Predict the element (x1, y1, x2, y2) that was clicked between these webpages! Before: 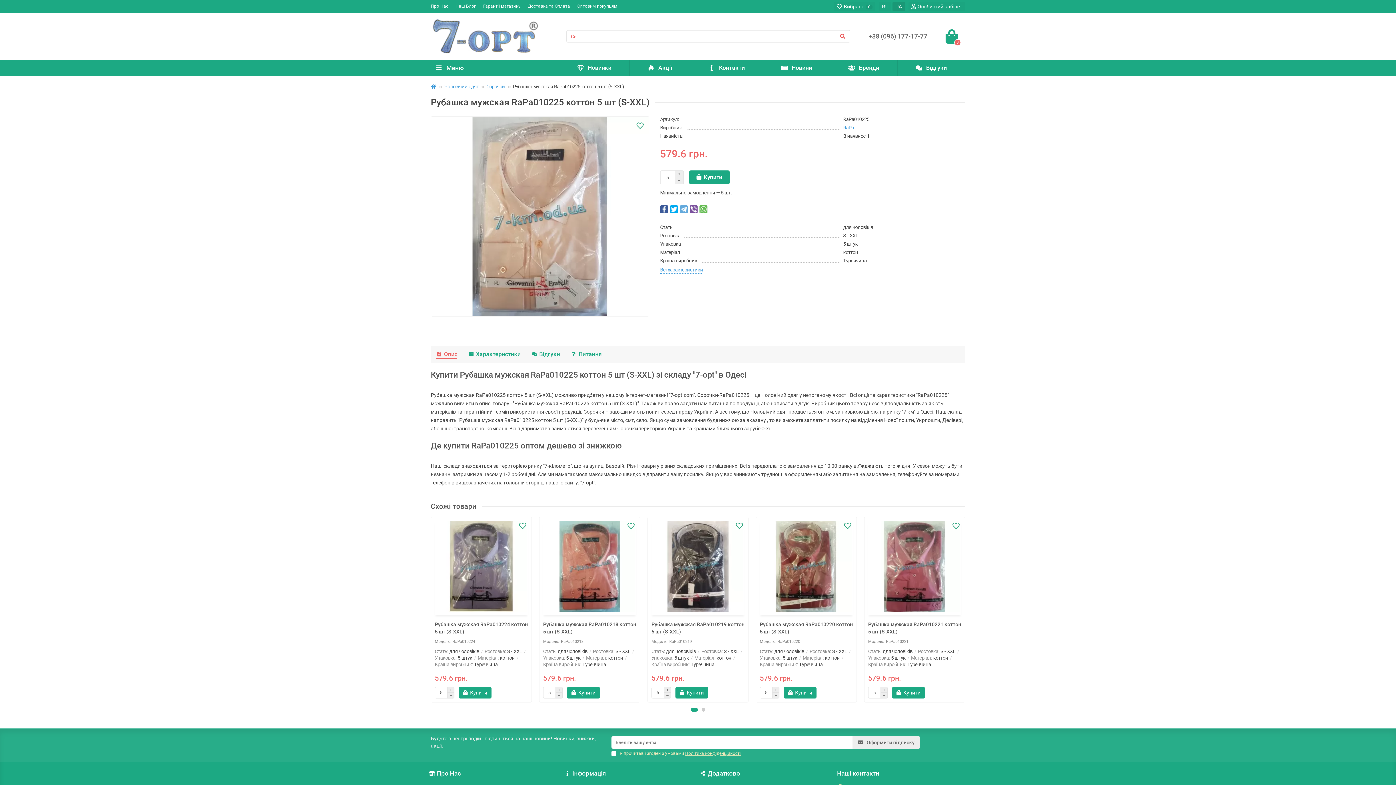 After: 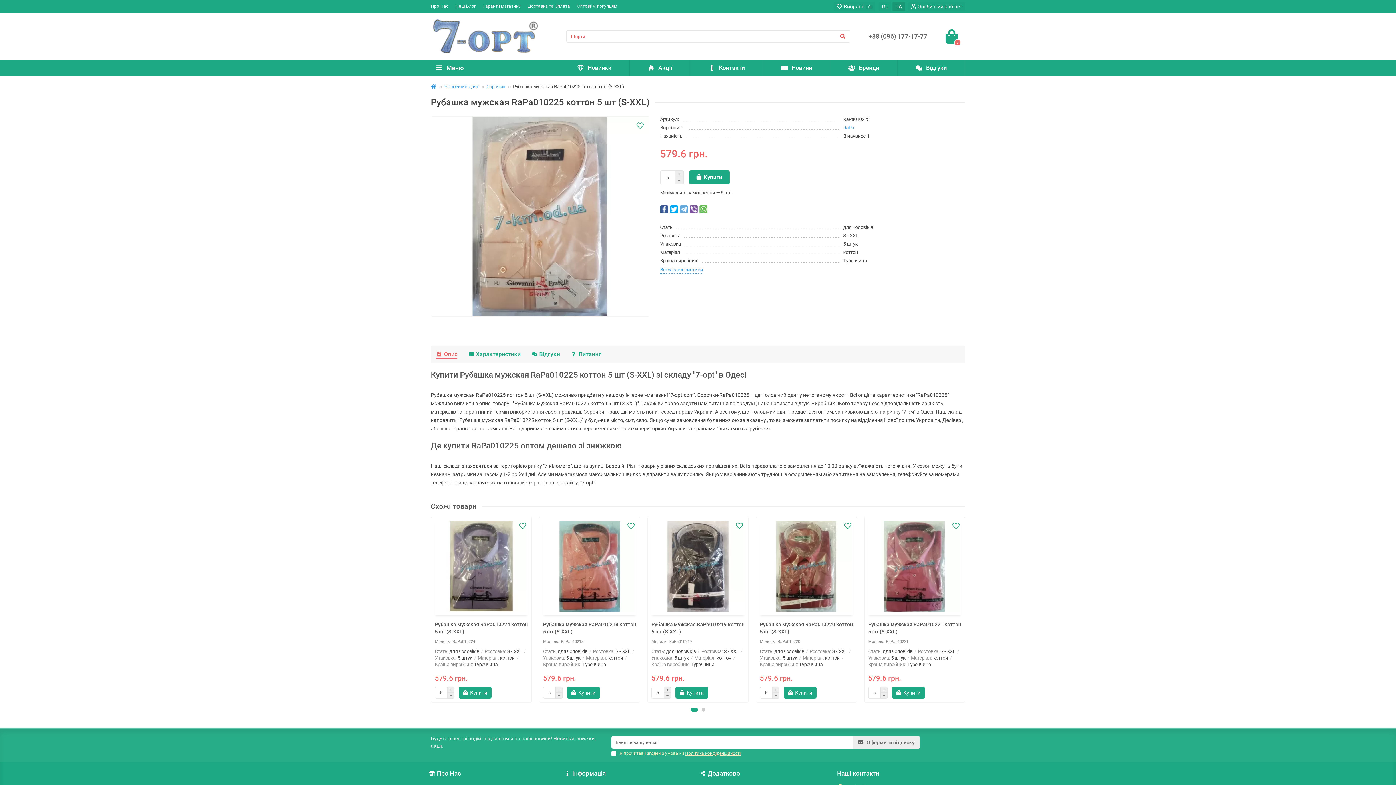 Action: label: Опис bbox: (436, 350, 457, 358)